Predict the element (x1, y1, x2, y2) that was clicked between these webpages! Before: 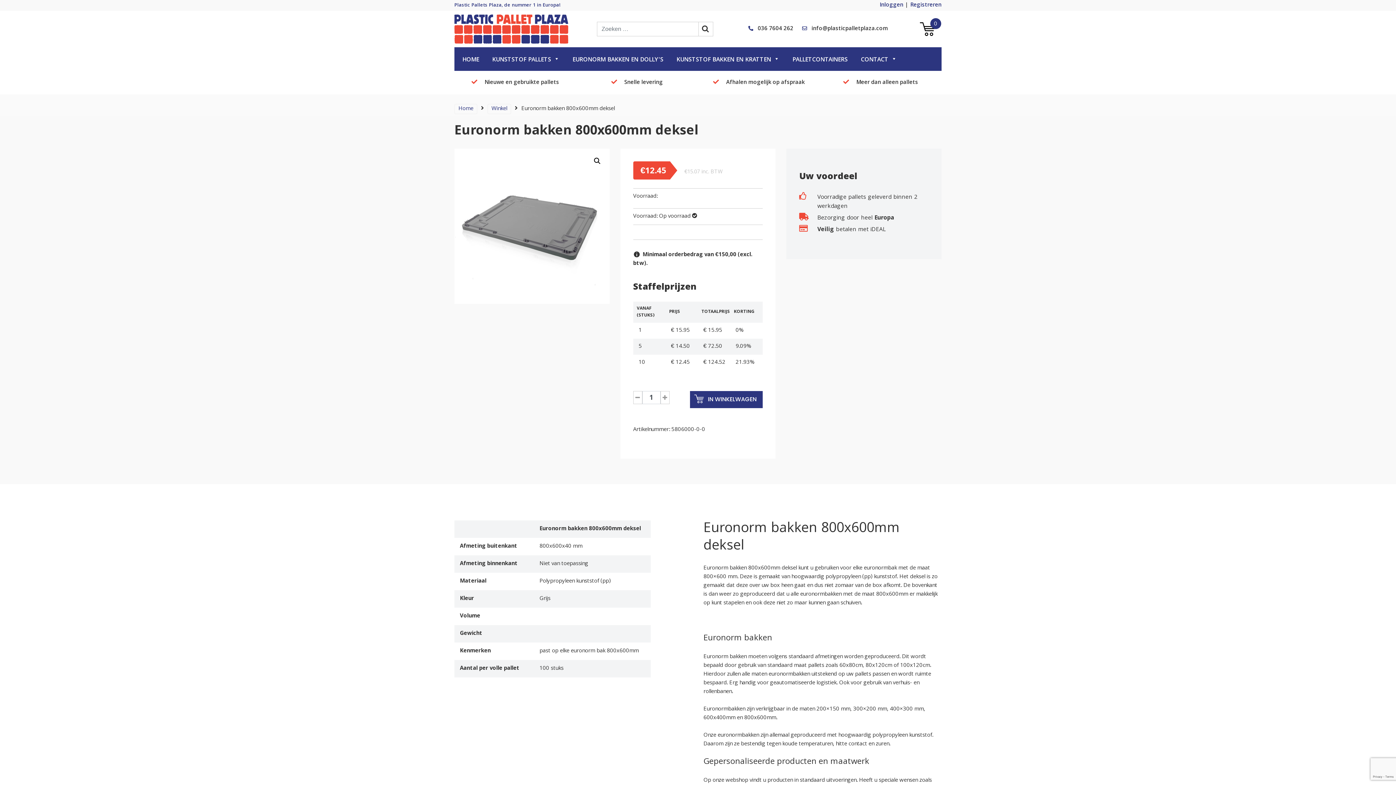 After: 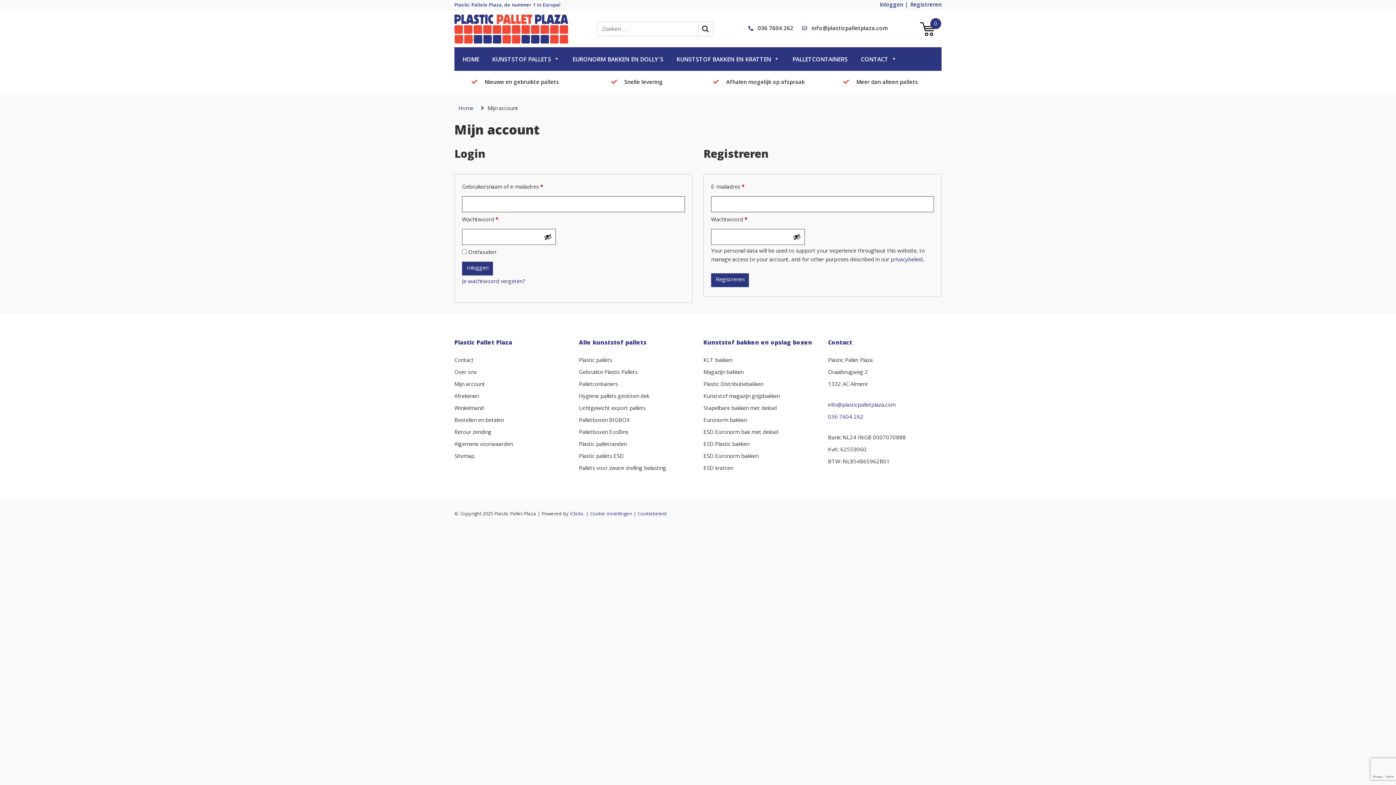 Action: bbox: (879, 0, 903, 10) label: Inloggen